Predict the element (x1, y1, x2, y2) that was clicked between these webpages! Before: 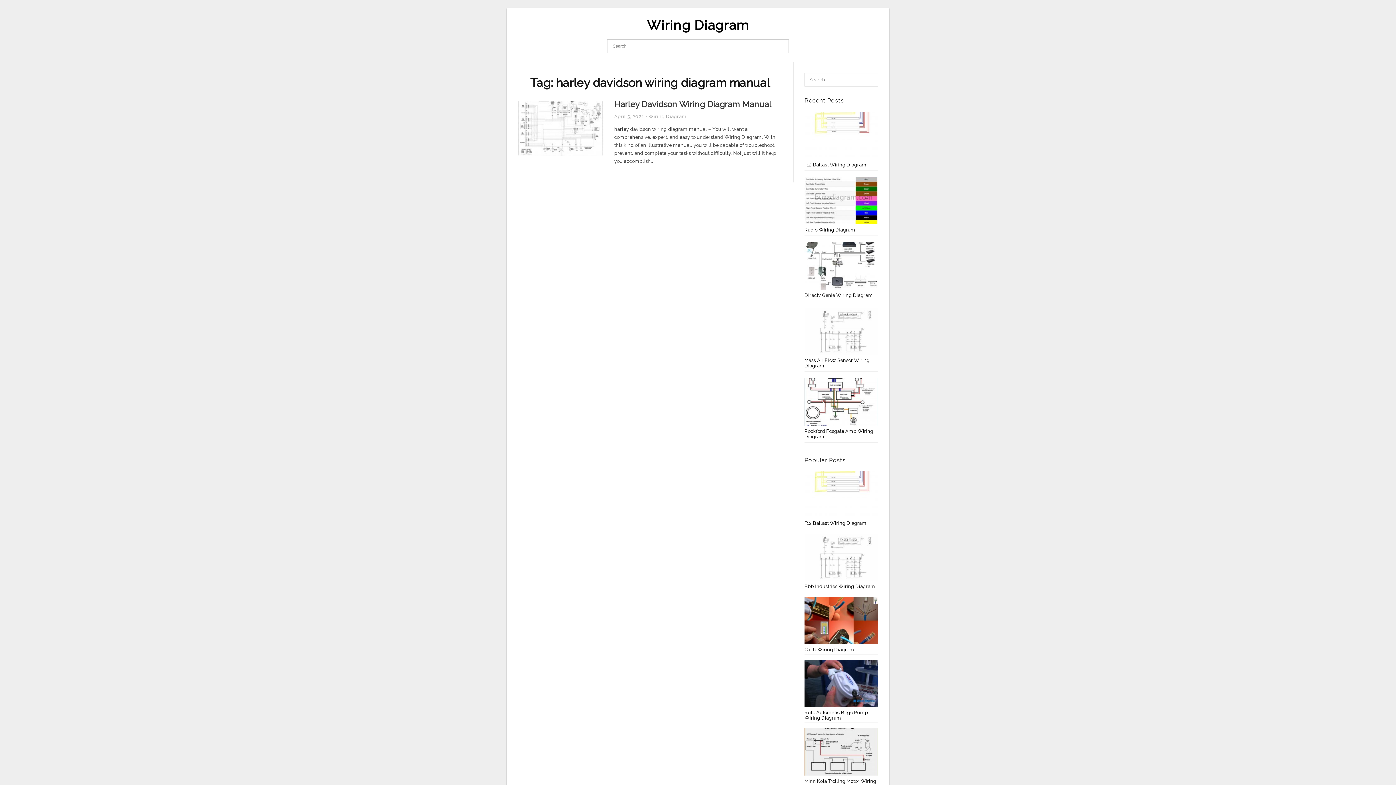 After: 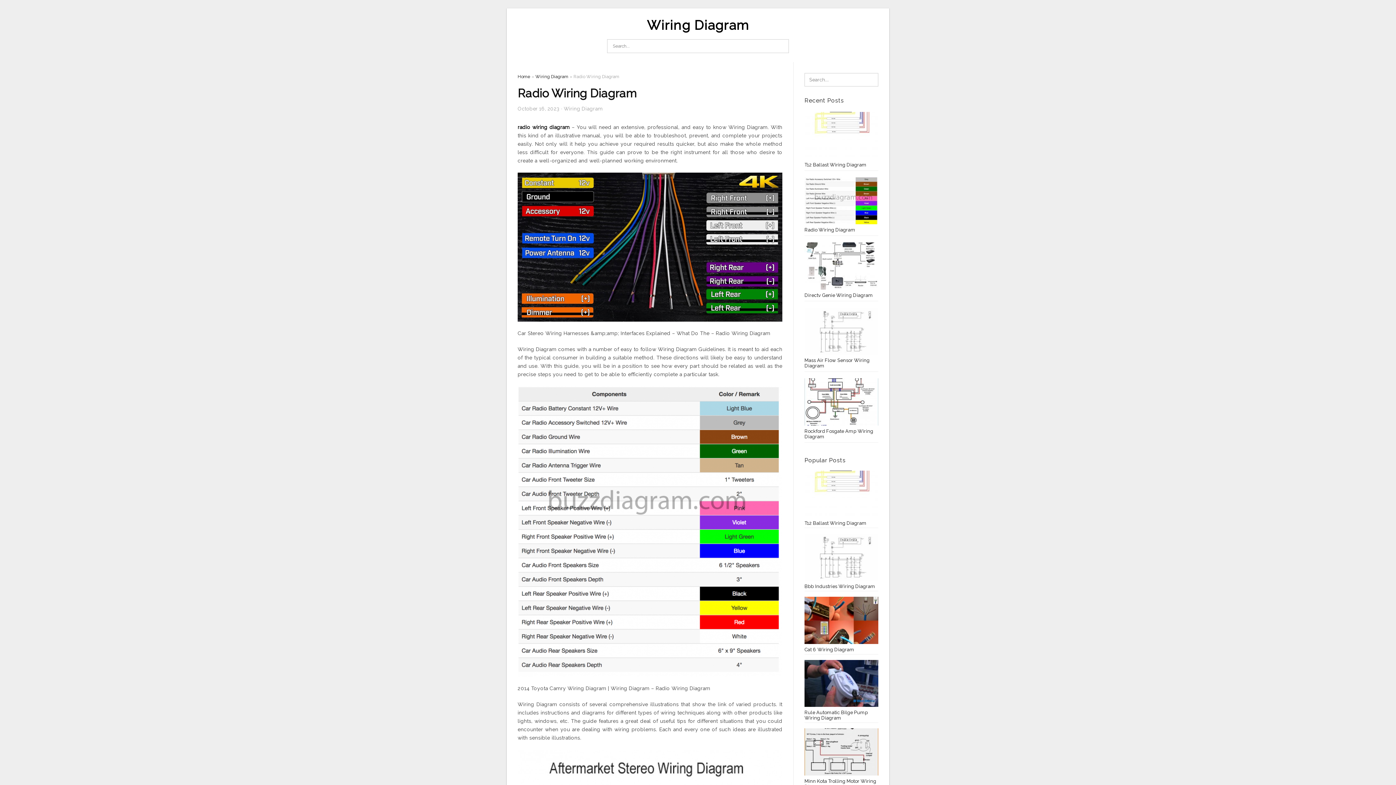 Action: bbox: (804, 199, 878, 204)